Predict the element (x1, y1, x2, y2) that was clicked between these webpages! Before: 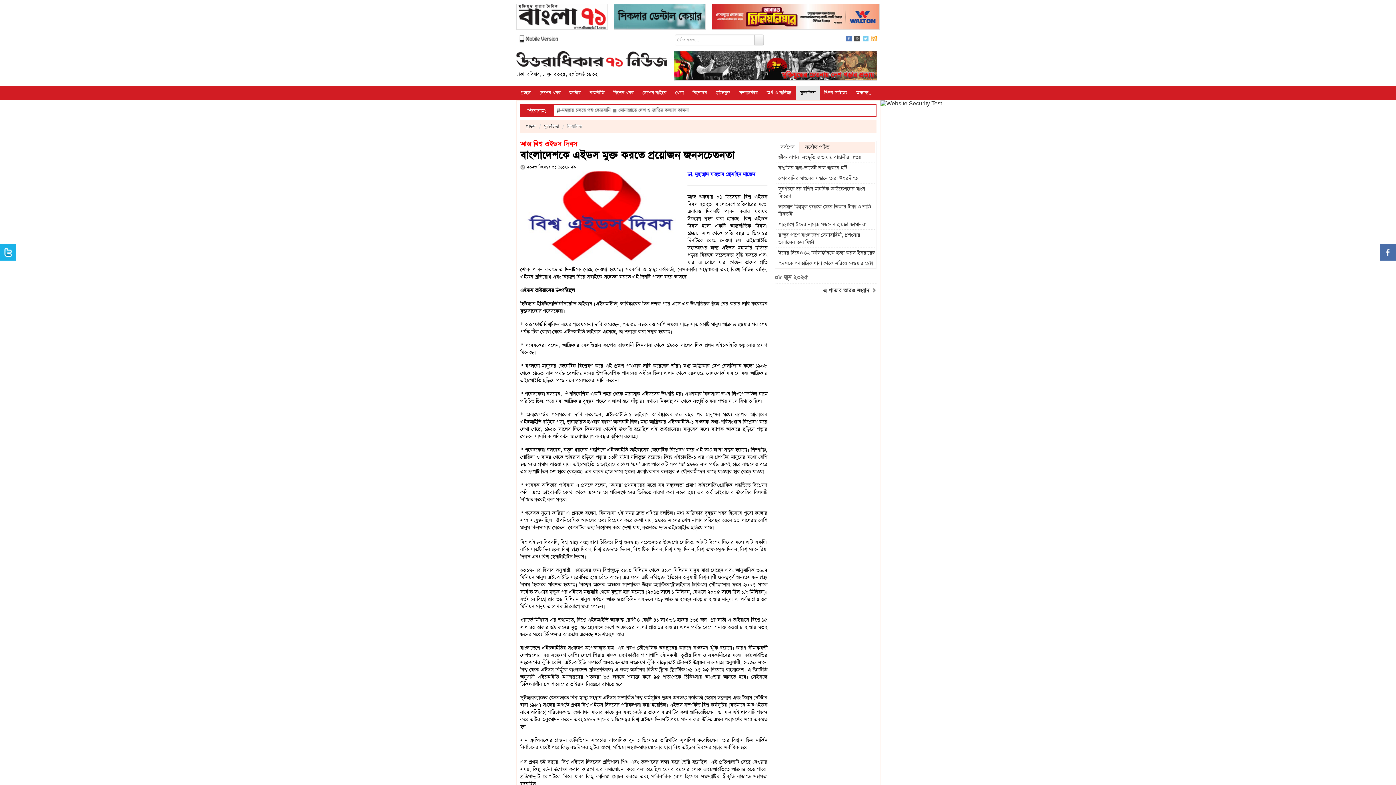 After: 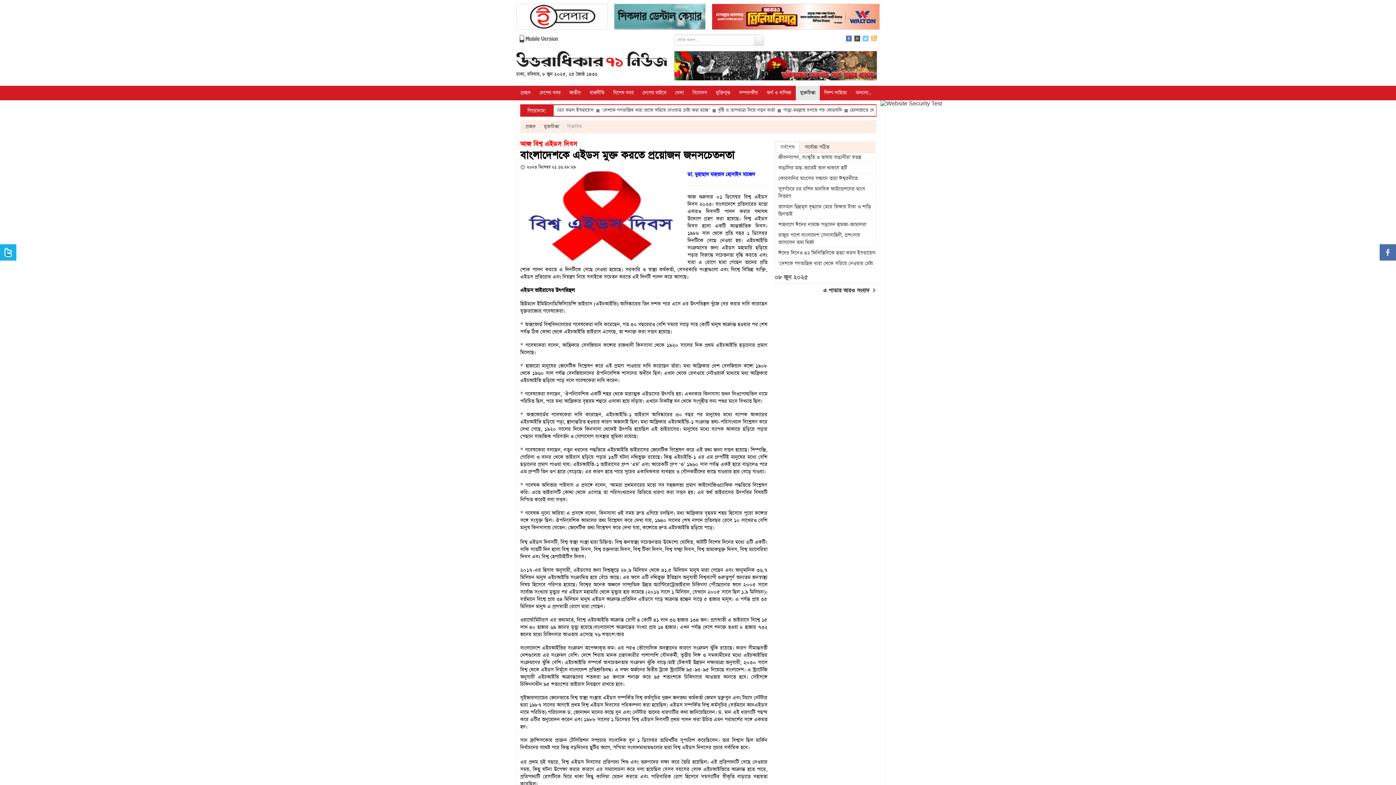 Action: bbox: (871, 33, 877, 45)